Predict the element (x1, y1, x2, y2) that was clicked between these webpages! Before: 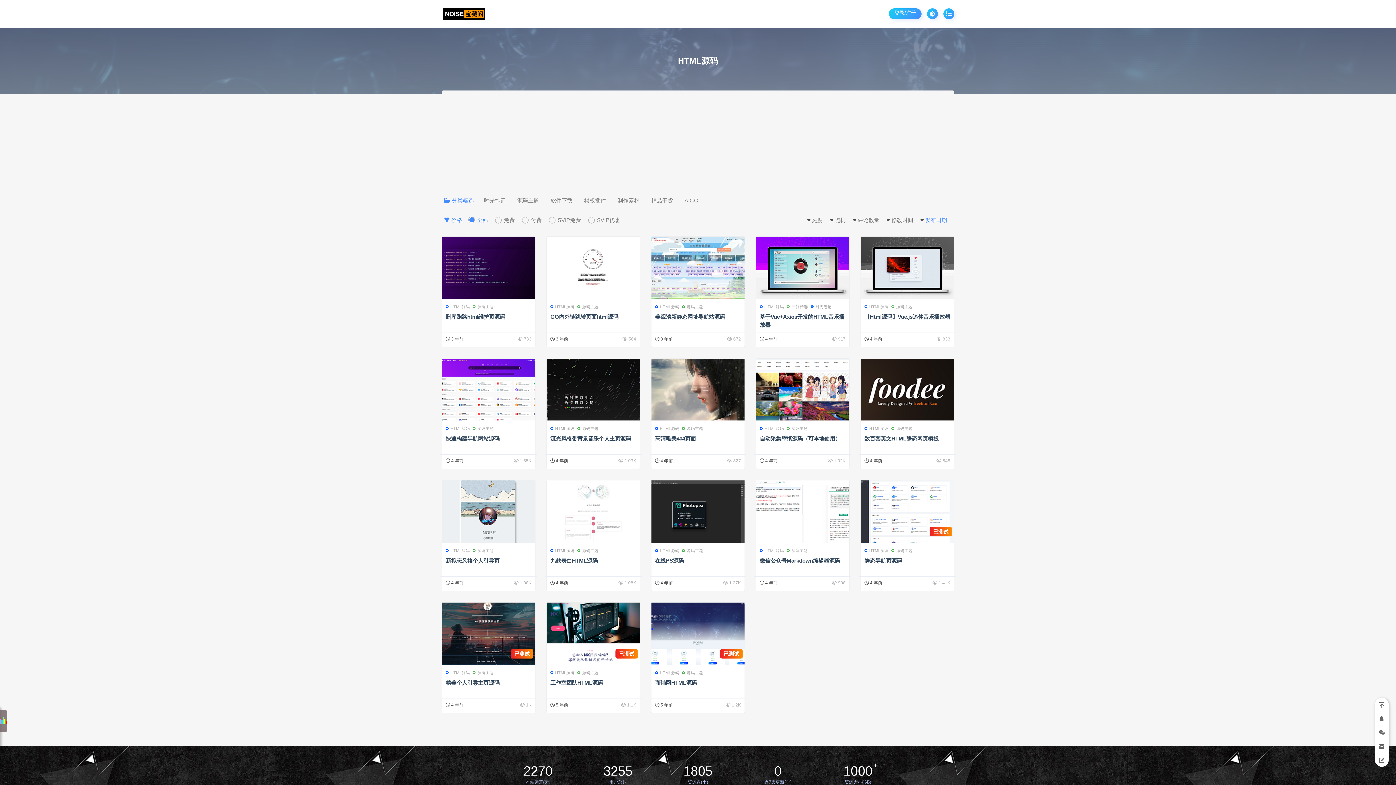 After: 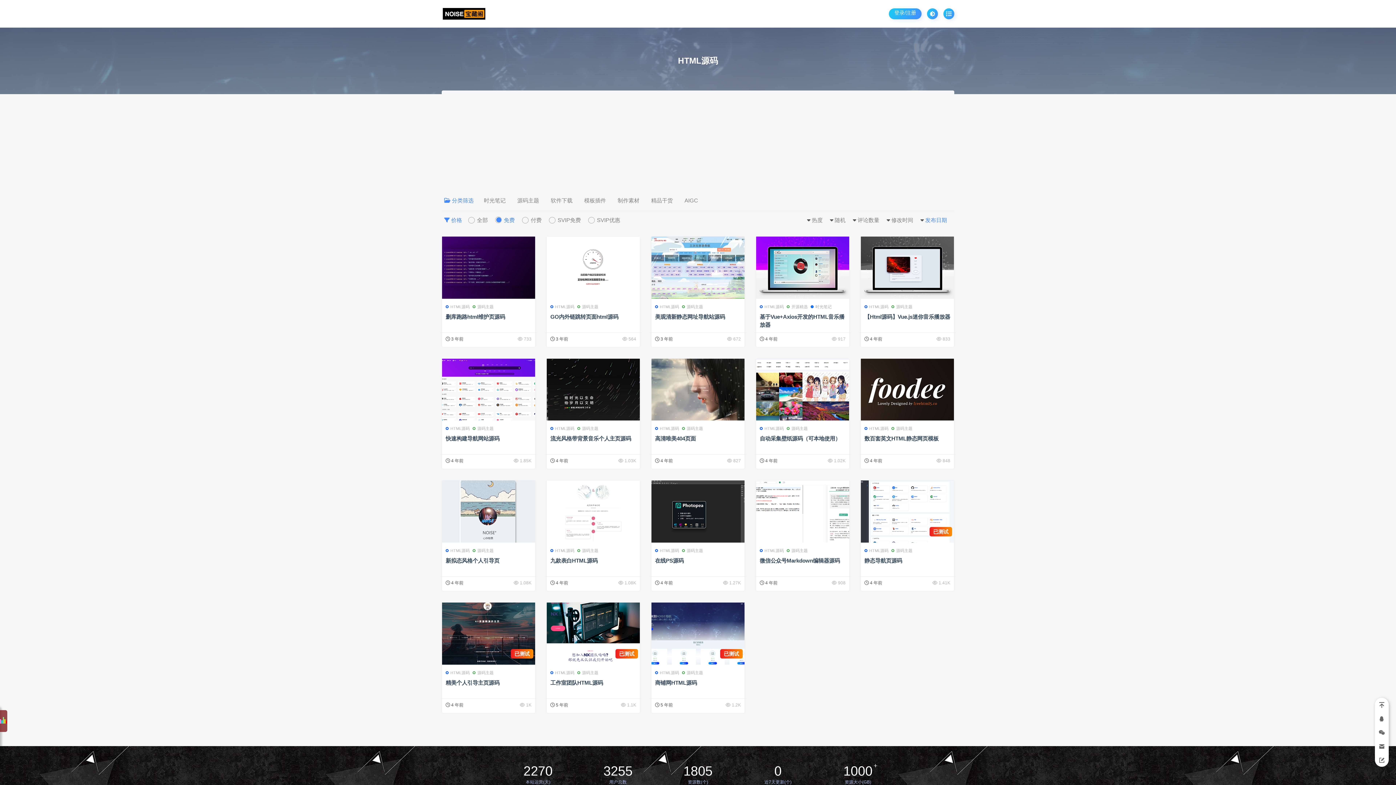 Action: bbox: (495, 216, 514, 224) label: 免费